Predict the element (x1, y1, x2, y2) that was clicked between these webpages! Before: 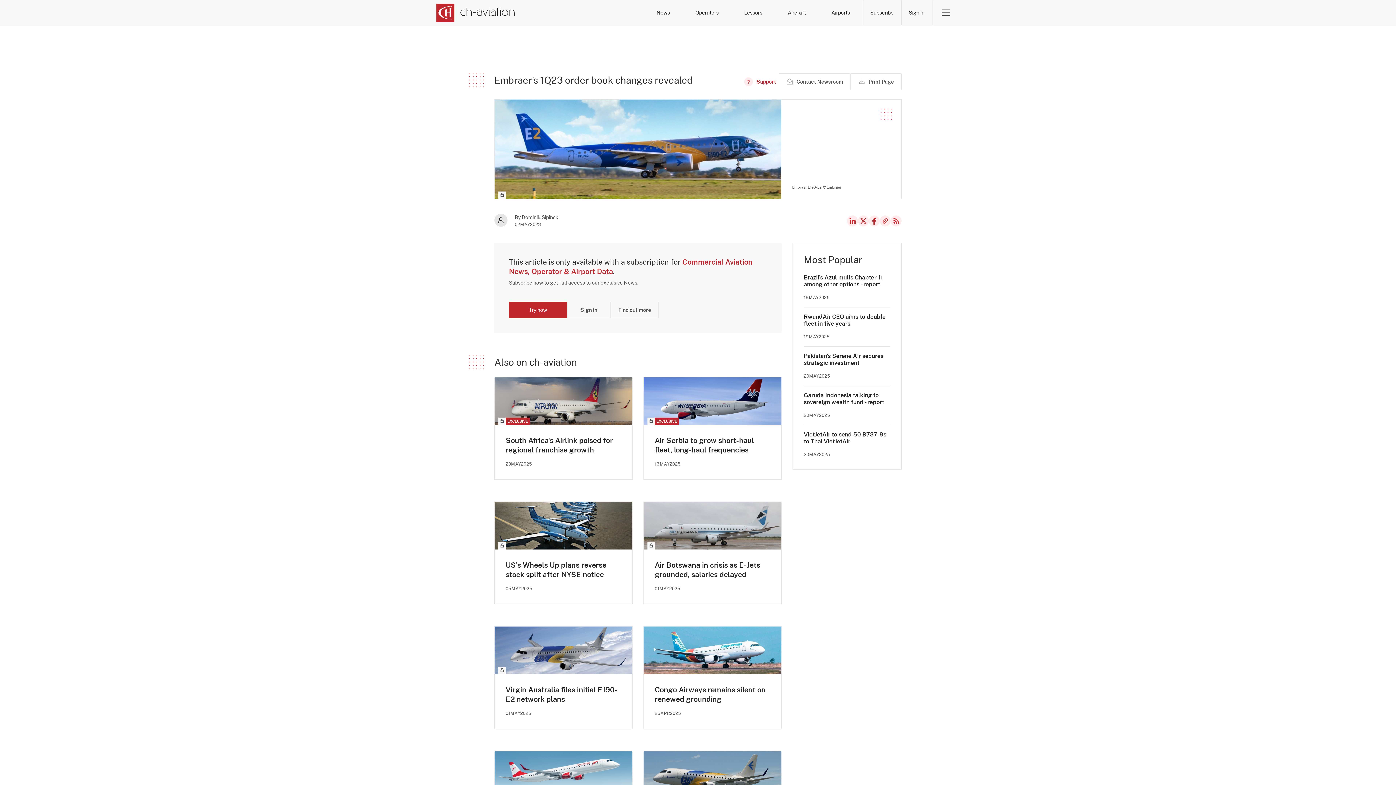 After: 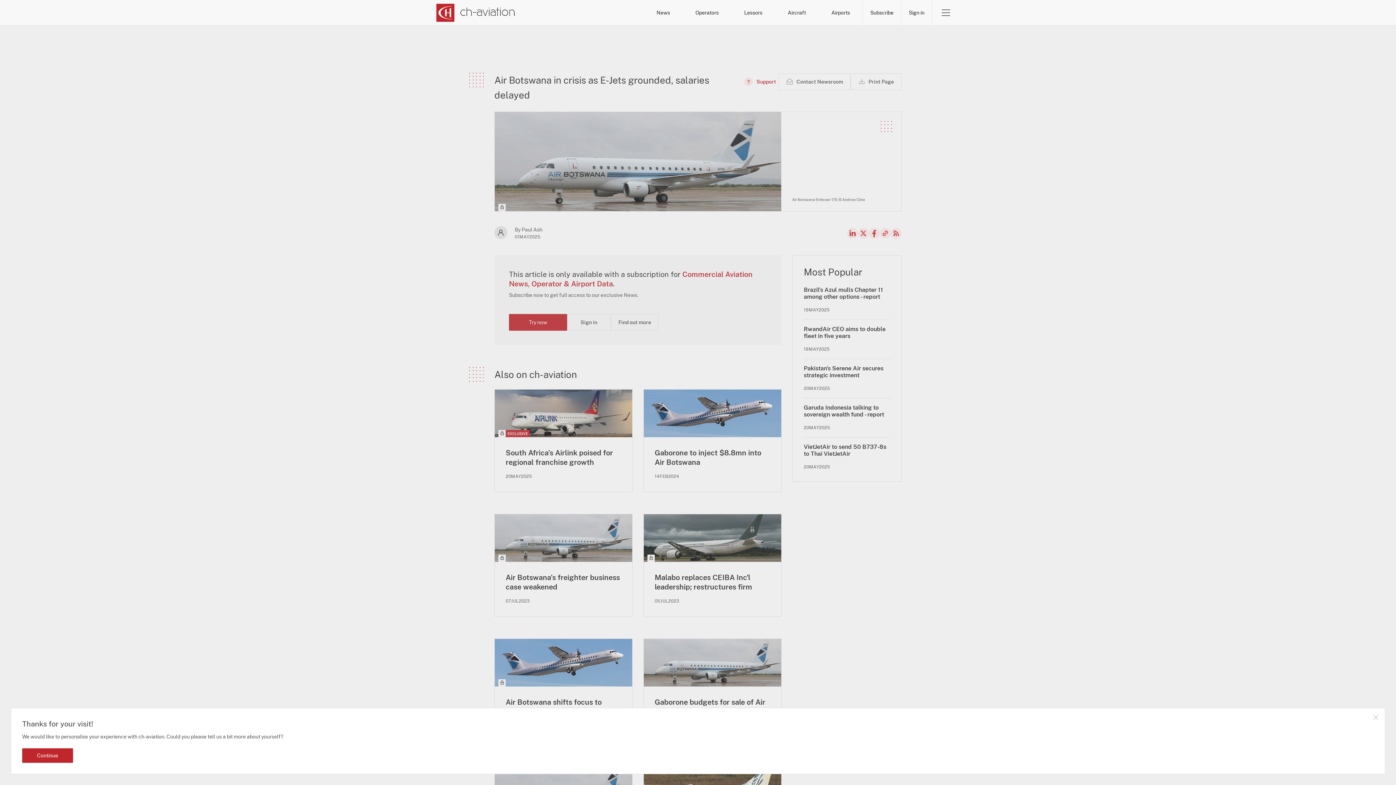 Action: bbox: (654, 560, 770, 579) label: Air Botswana in crisis as E-Jets grounded, salaries delayed